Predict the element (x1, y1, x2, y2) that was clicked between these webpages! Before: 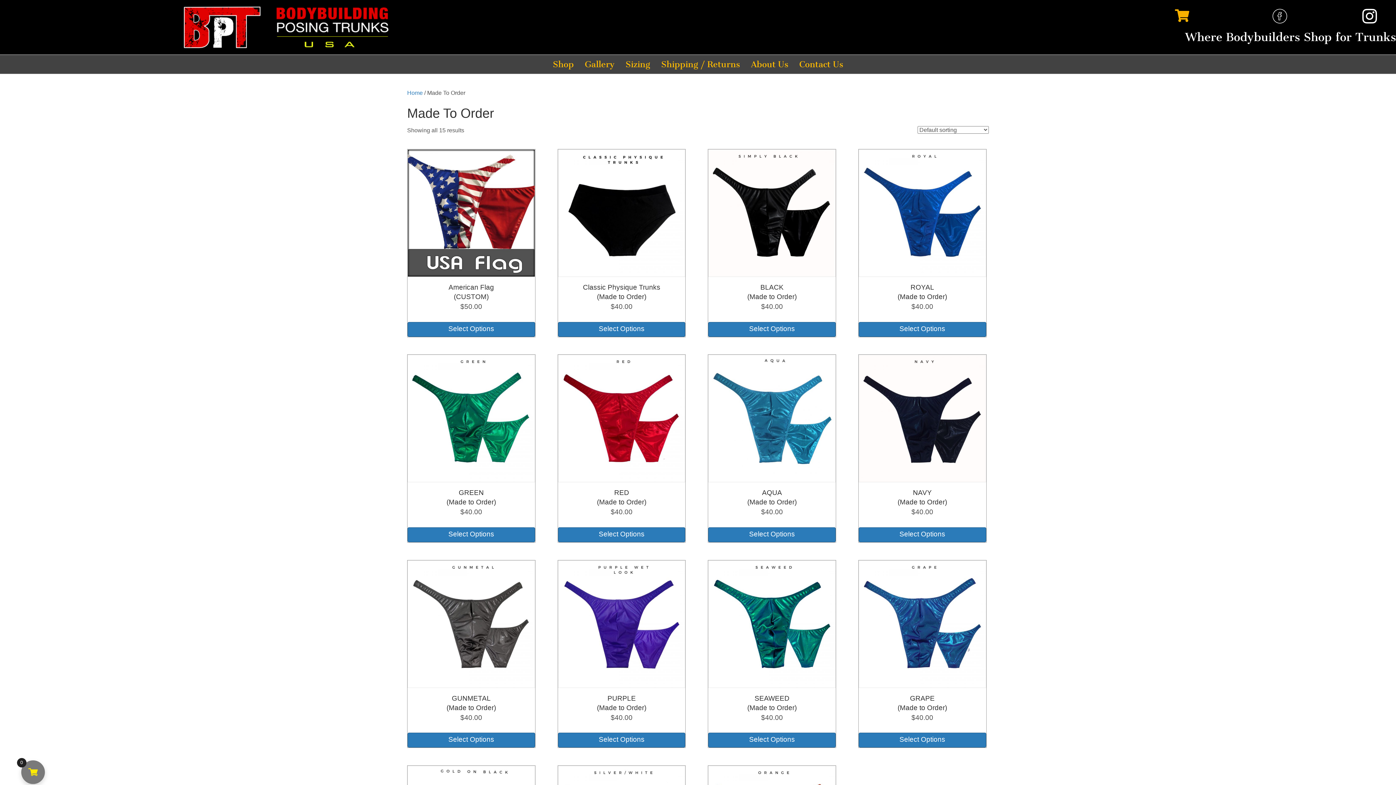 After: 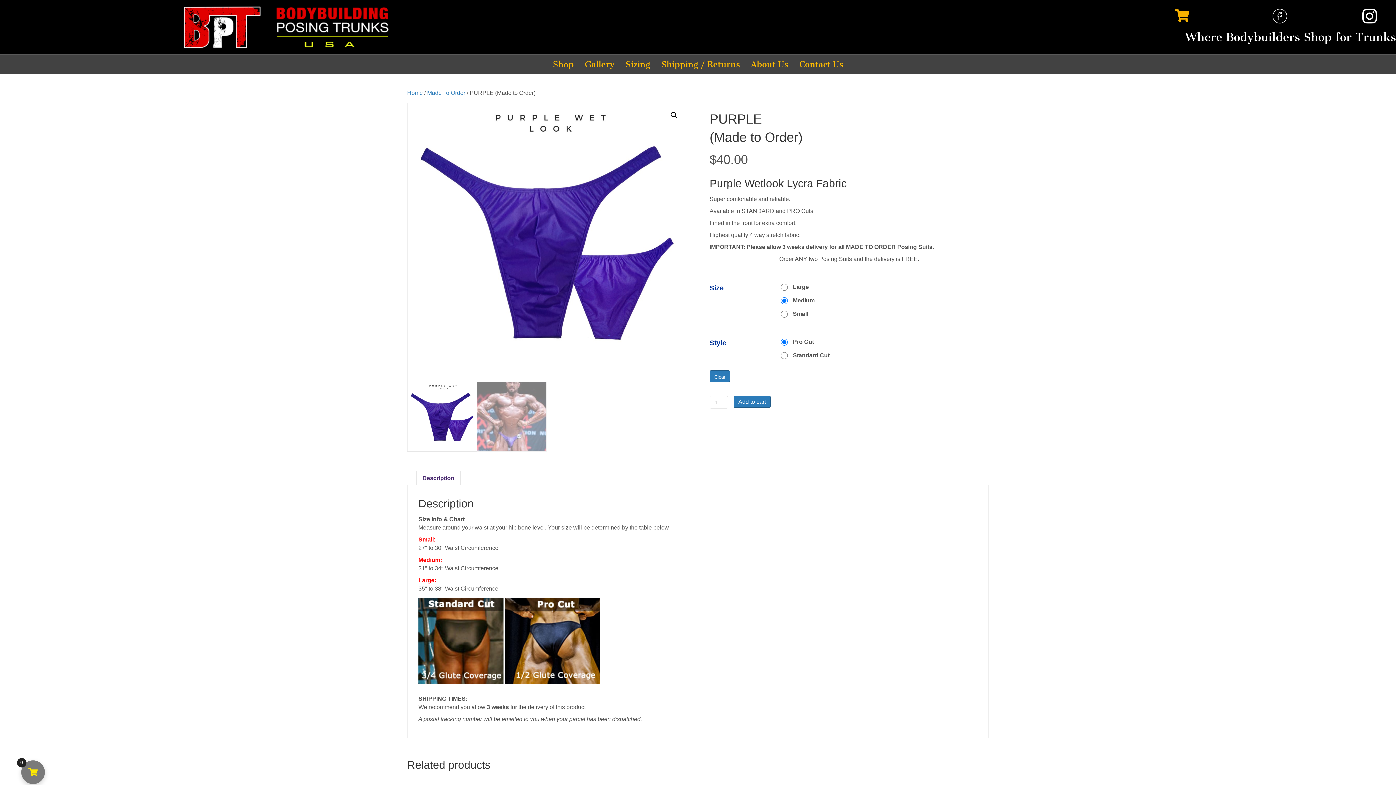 Action: label: Select options for “PURPLE (Made to Order)” bbox: (558, 733, 685, 748)